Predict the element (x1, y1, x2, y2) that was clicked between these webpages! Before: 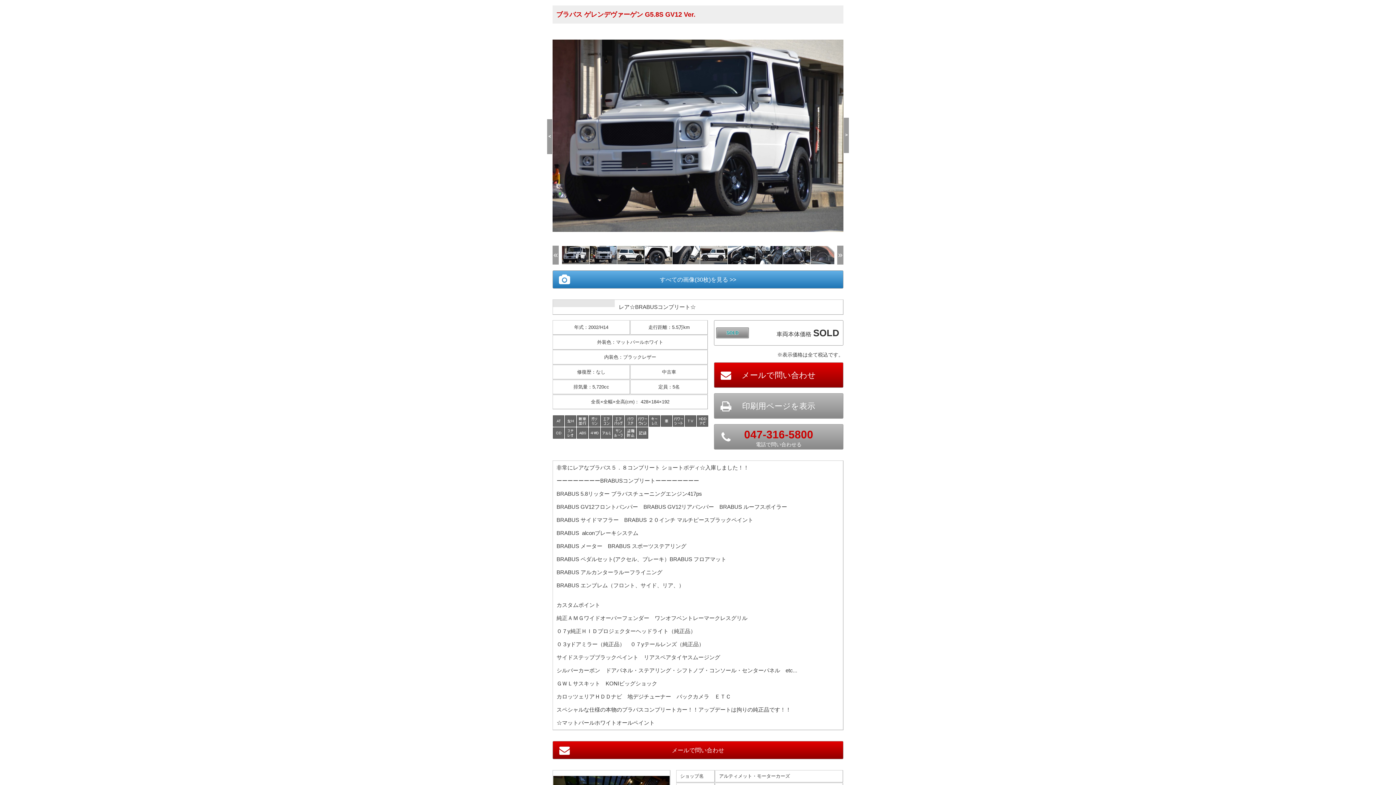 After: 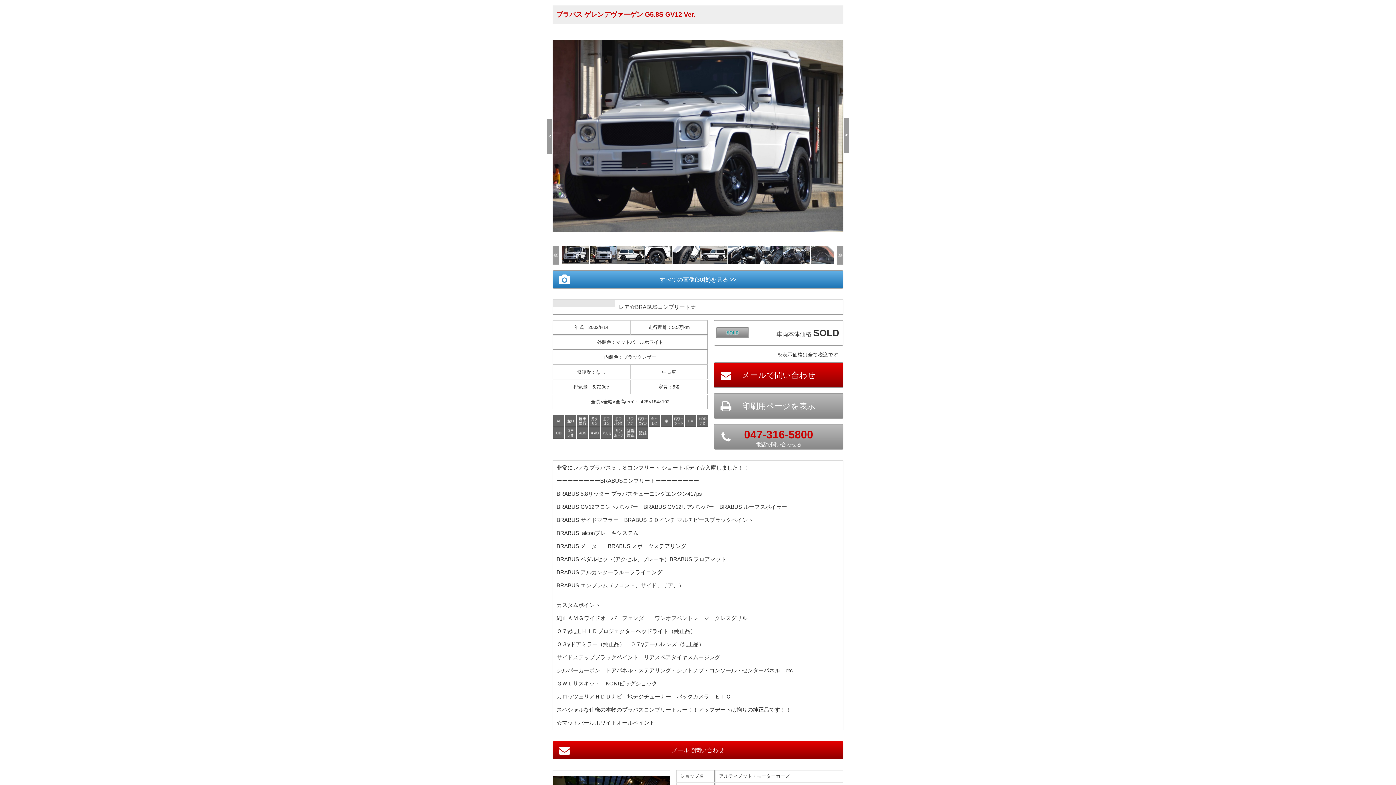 Action: bbox: (576, 422, 588, 427)